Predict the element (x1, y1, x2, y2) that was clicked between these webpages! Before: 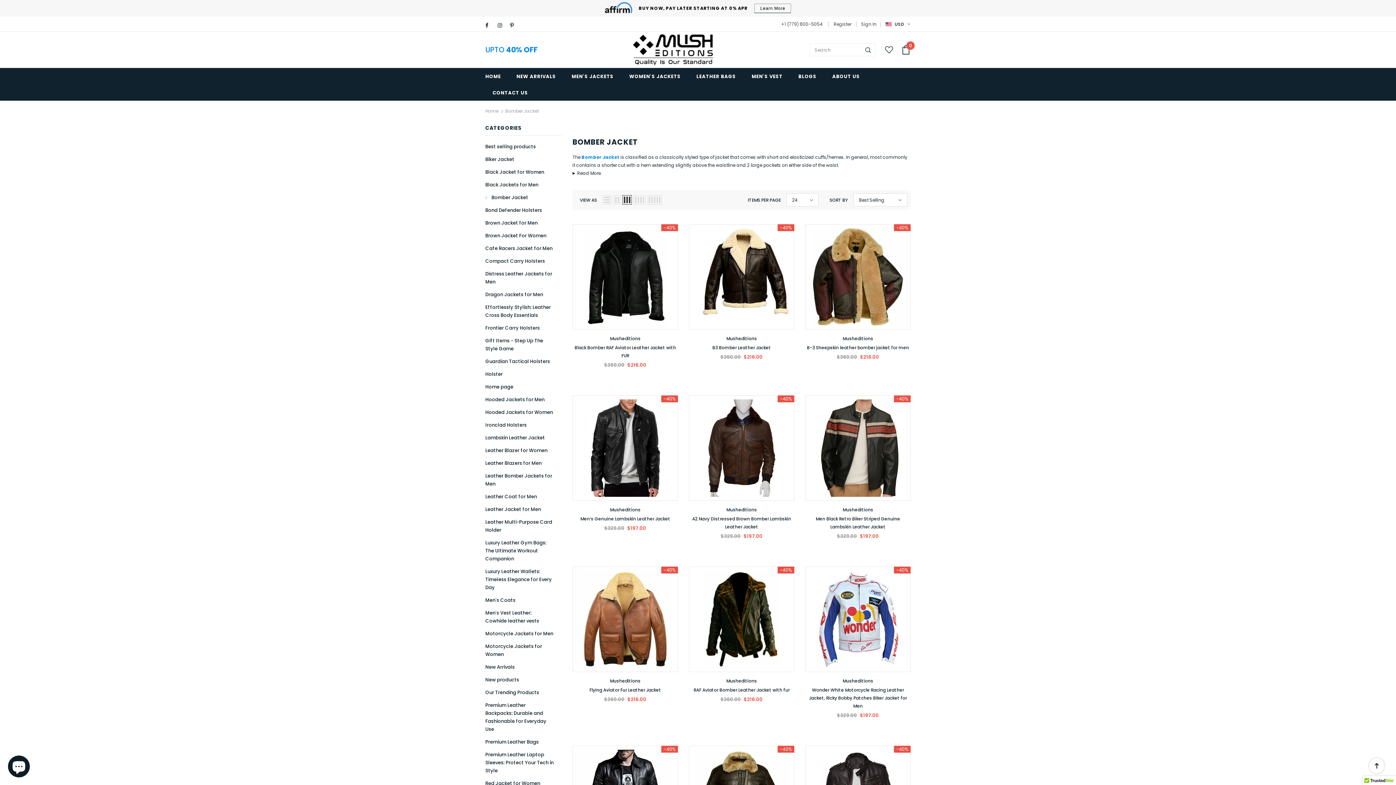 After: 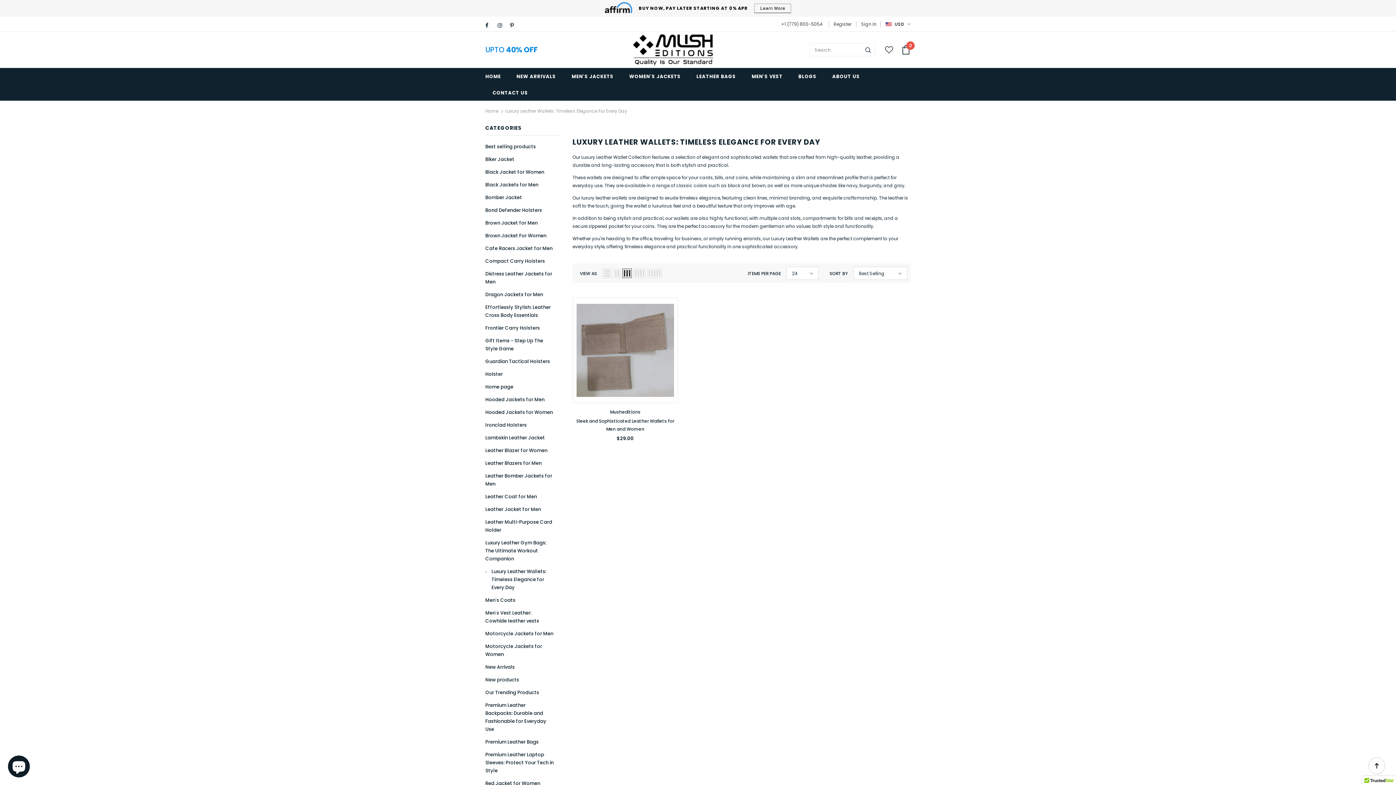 Action: label: Luxury Leather Wallets: Timeless Elegance for Every Day bbox: (485, 565, 553, 594)